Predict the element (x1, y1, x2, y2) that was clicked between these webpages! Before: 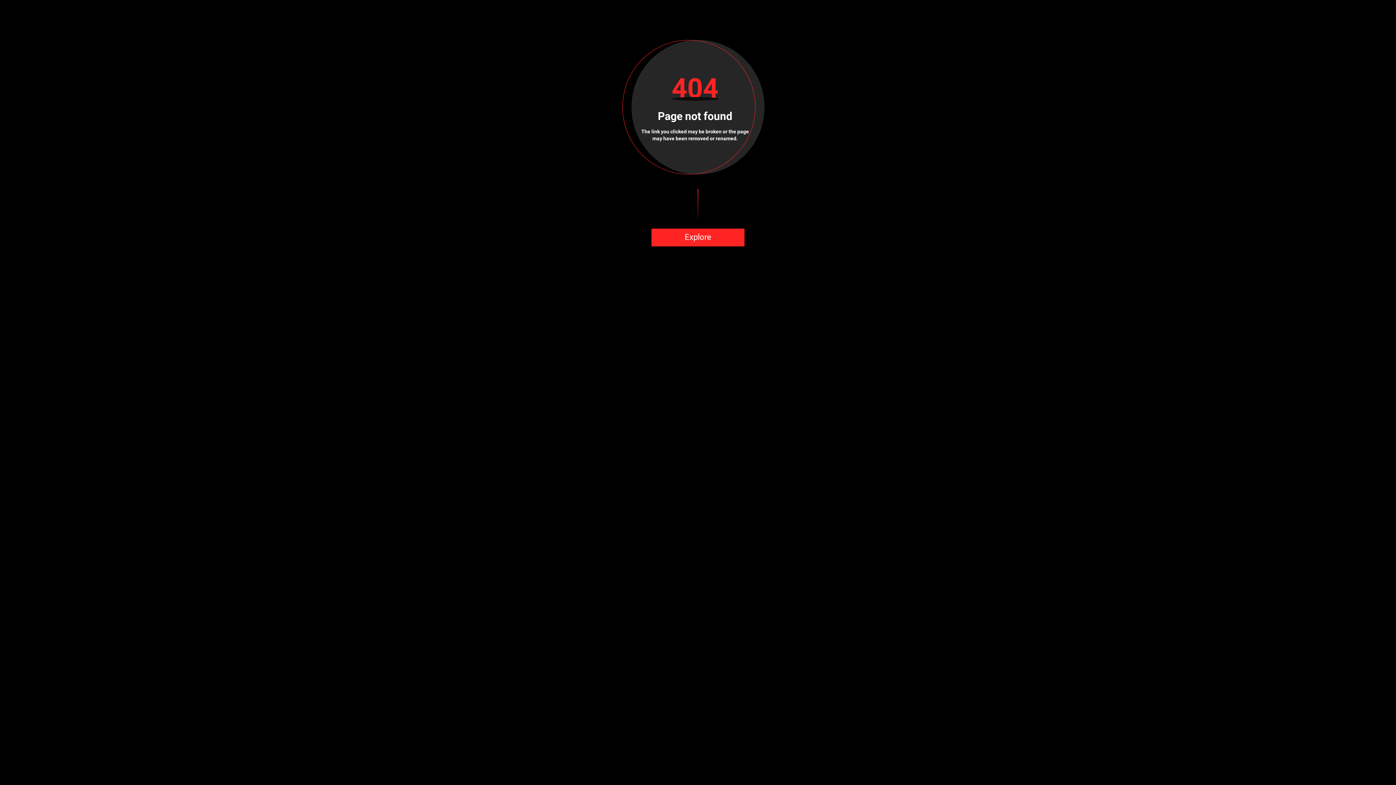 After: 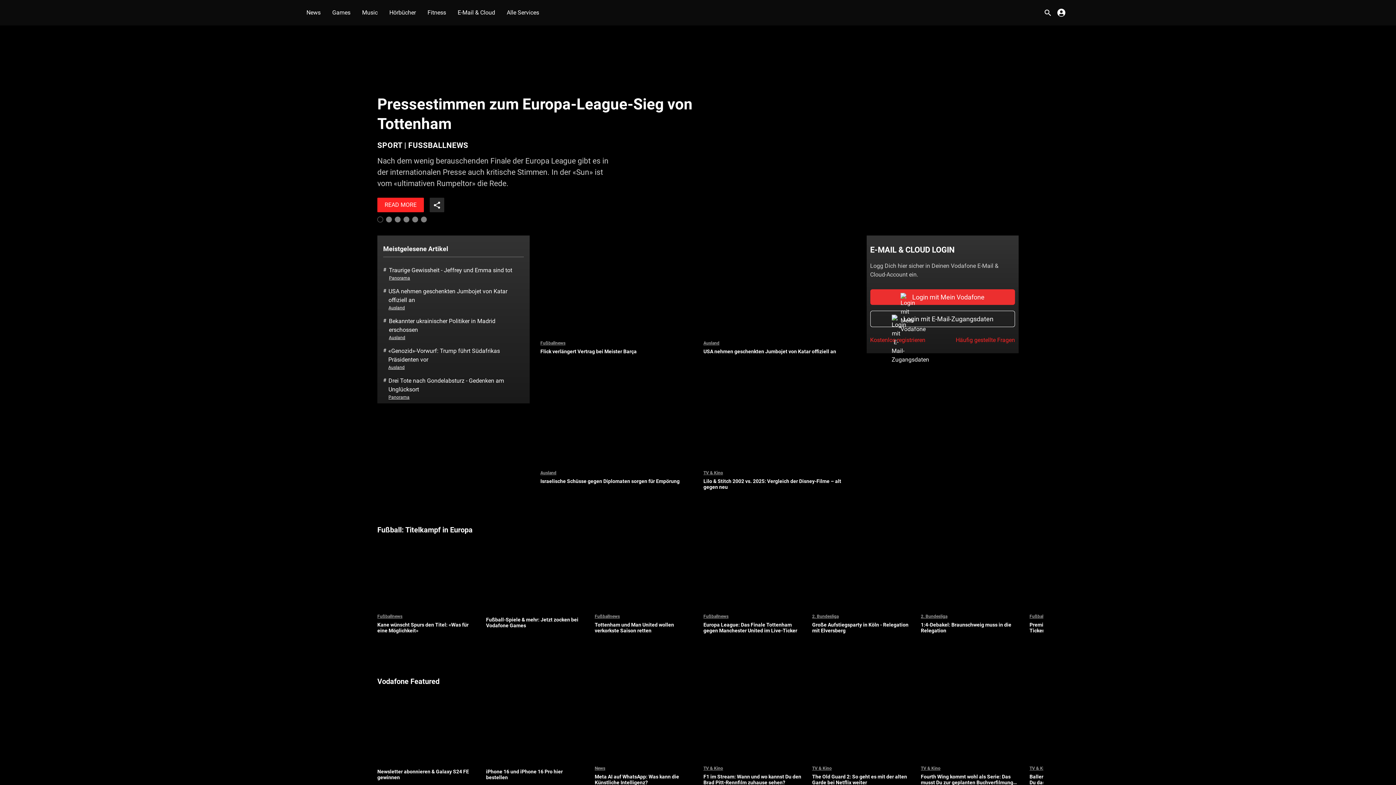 Action: bbox: (651, 228, 744, 246) label: Explore